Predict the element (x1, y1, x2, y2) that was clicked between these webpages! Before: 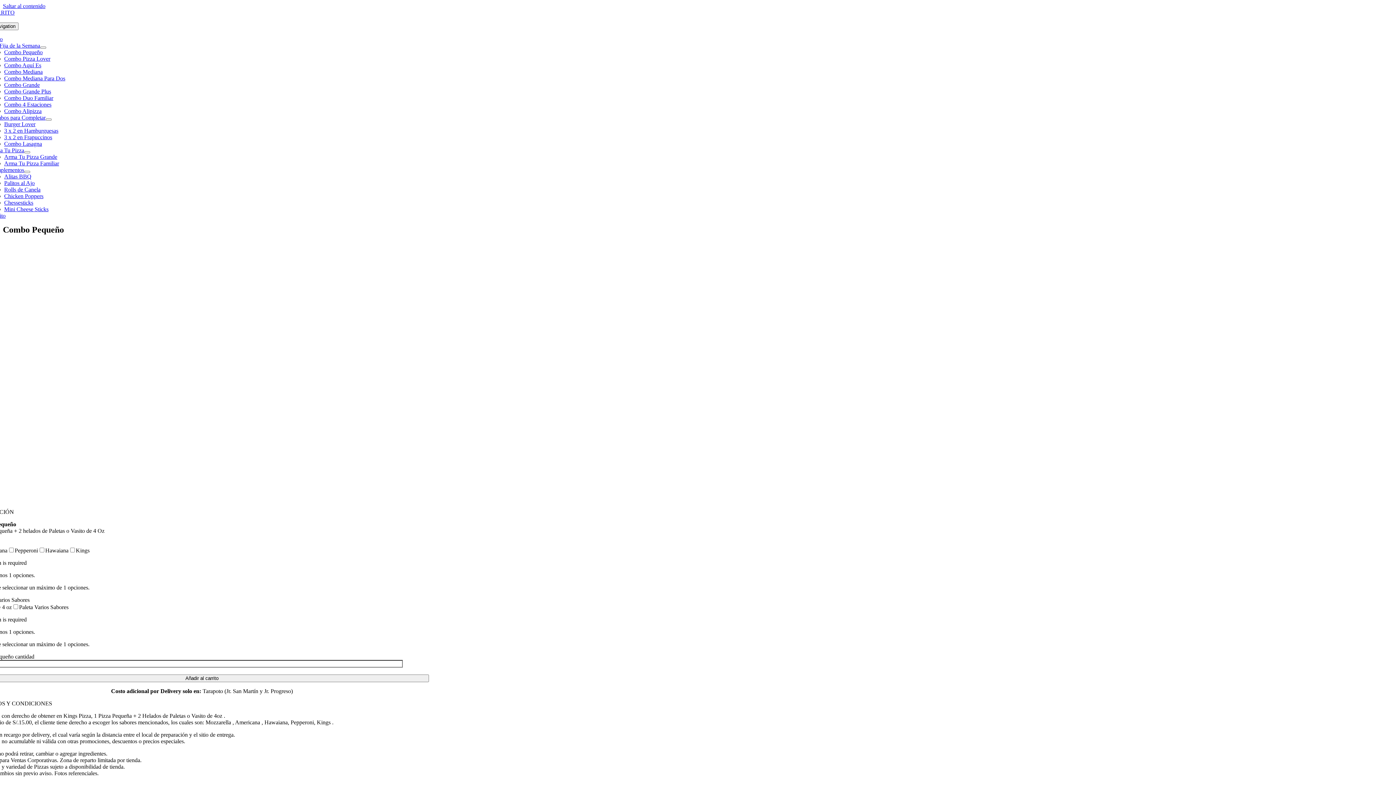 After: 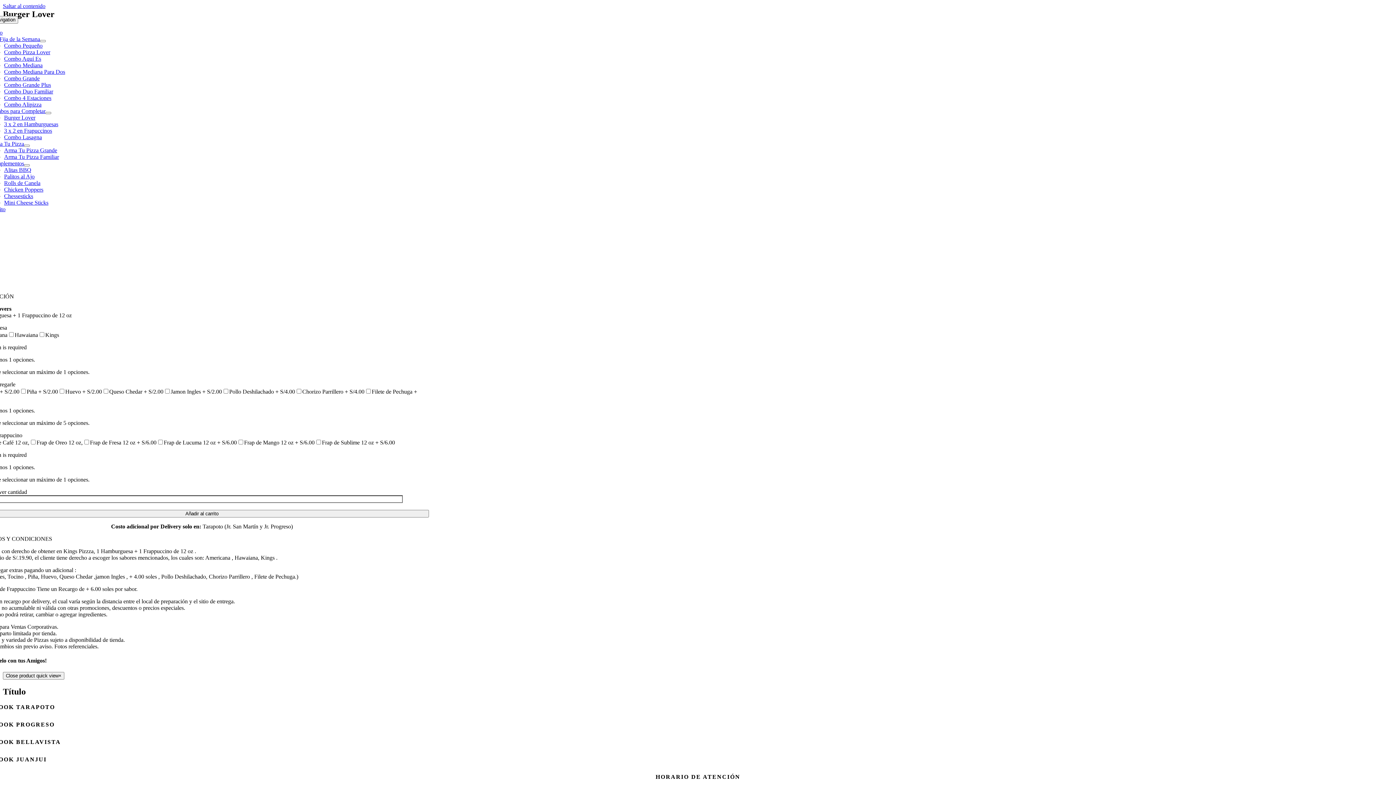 Action: bbox: (4, 121, 35, 127) label: Burger Lover